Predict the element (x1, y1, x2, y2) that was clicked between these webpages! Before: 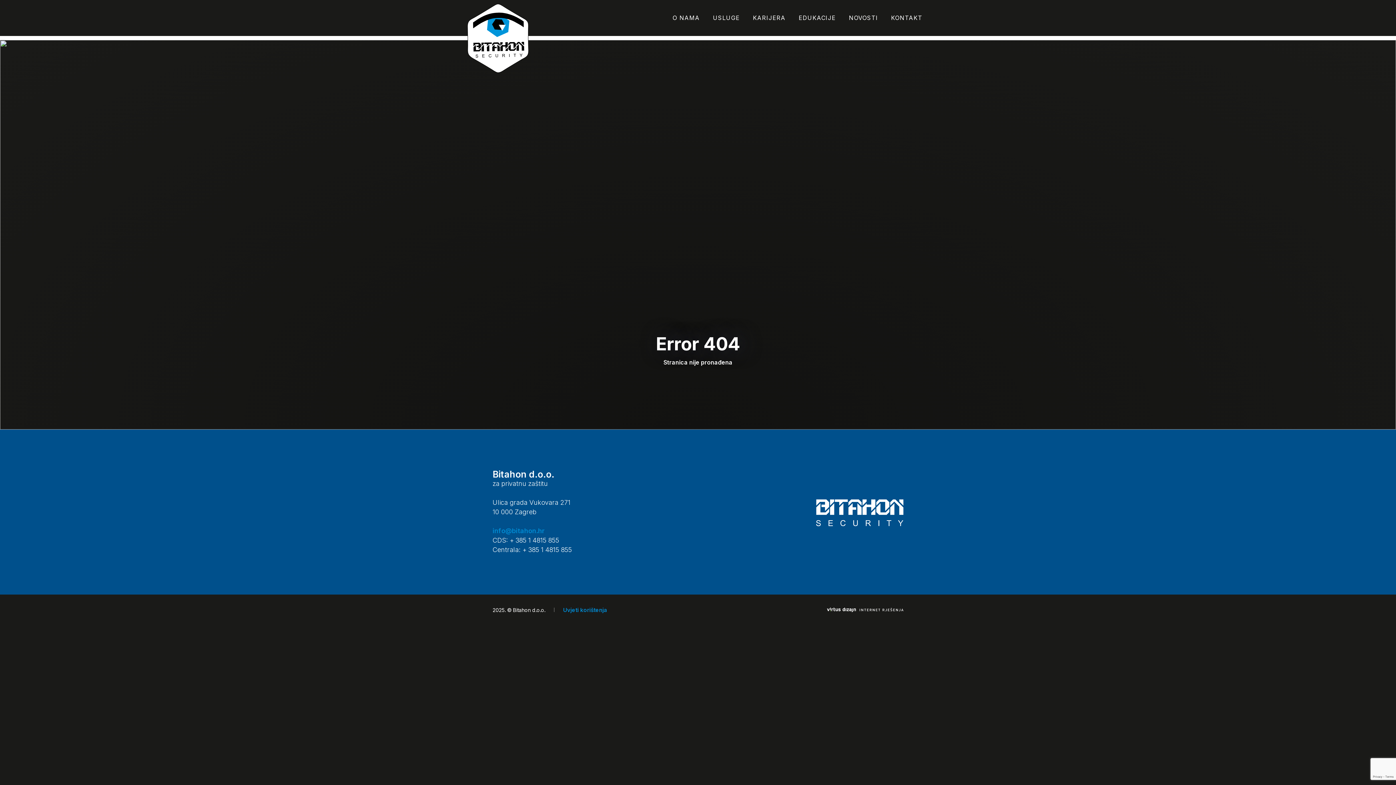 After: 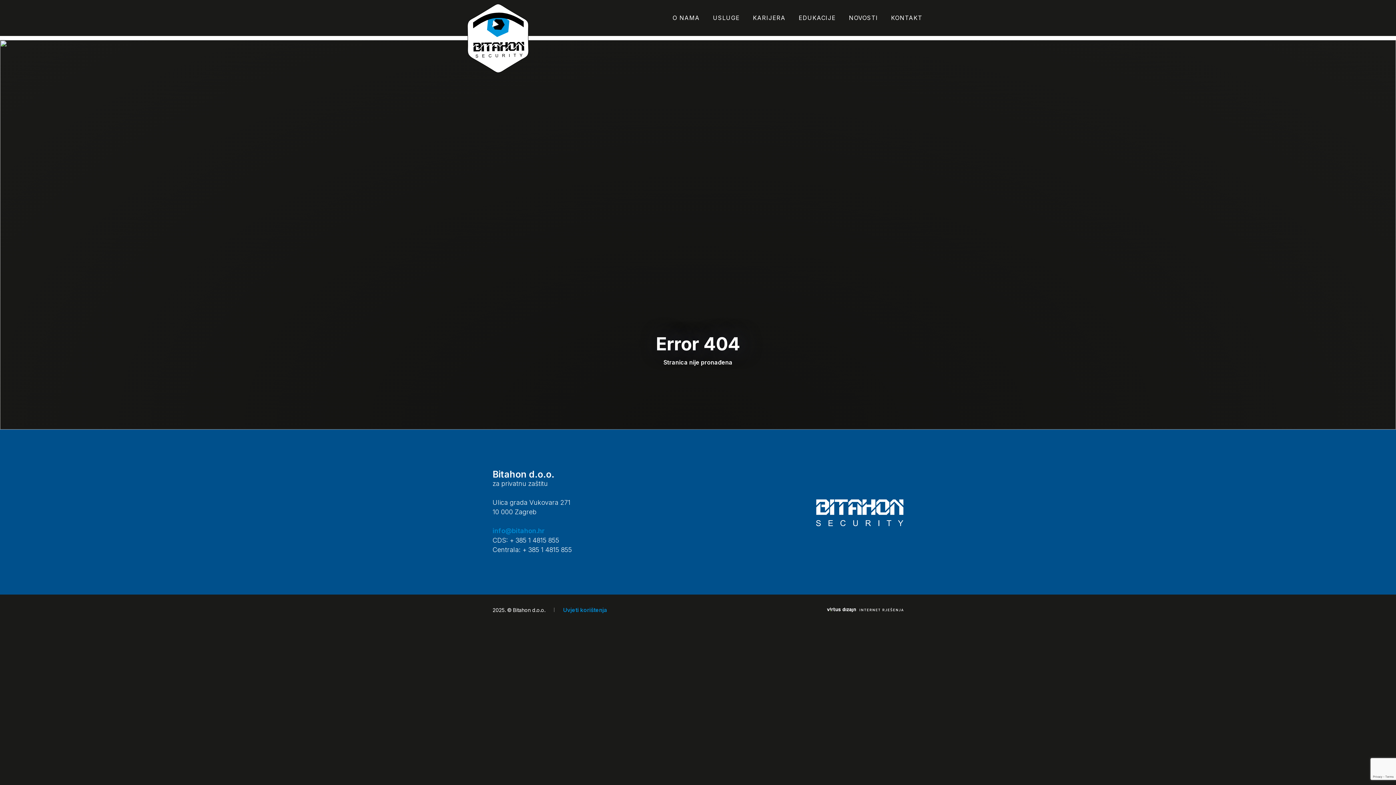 Action: label: EDUKACIJE bbox: (792, 10, 842, 25)